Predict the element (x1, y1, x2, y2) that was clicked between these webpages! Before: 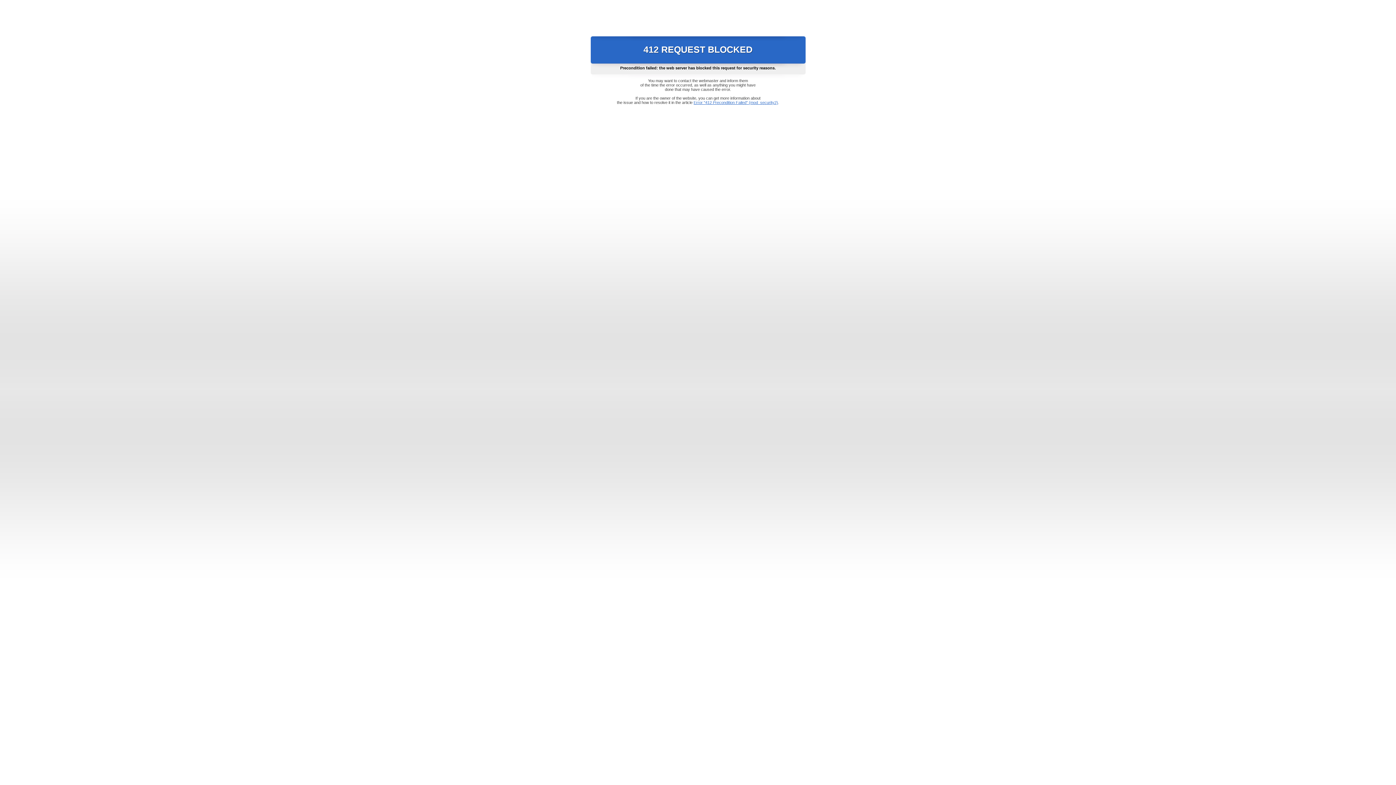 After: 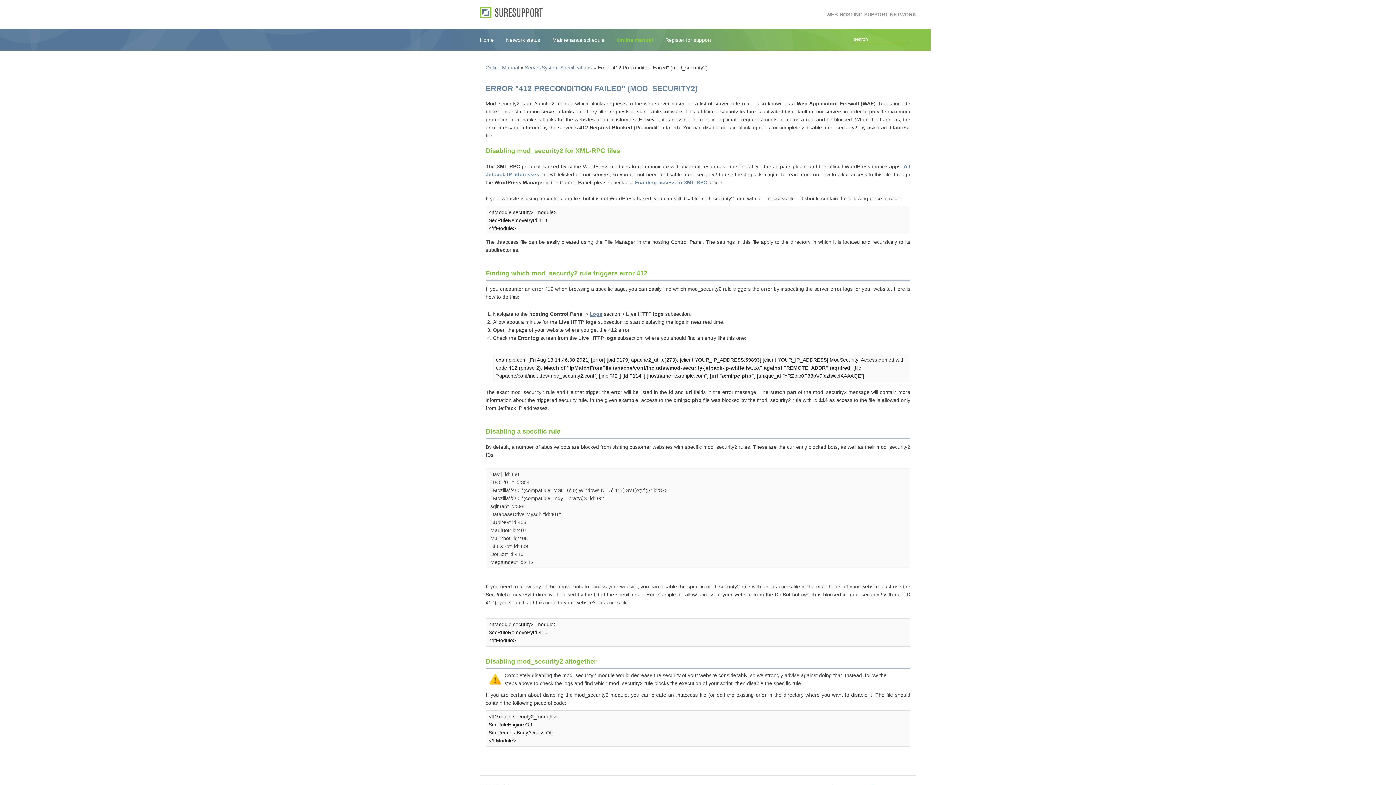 Action: bbox: (693, 100, 778, 104) label: Error "412 Precondition Failed" (mod_security2)